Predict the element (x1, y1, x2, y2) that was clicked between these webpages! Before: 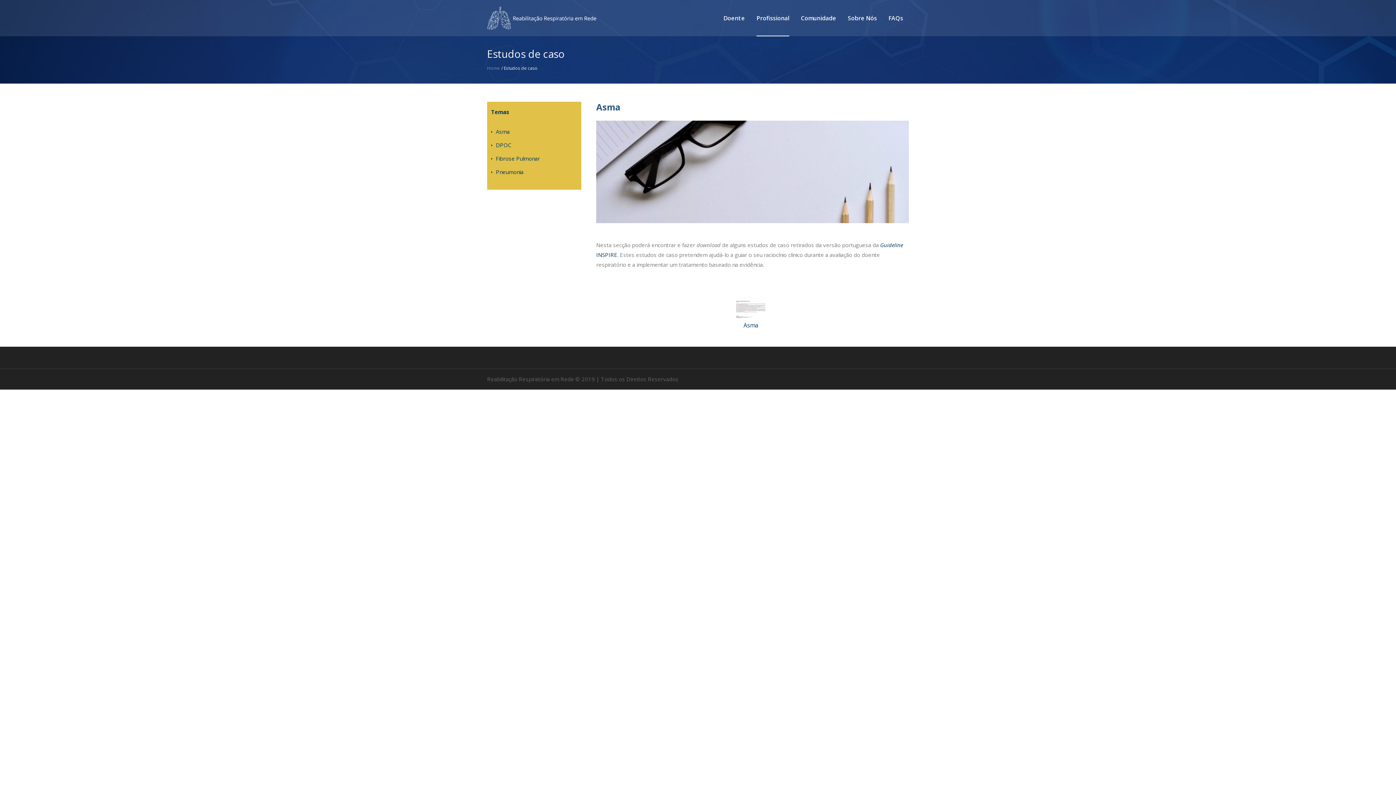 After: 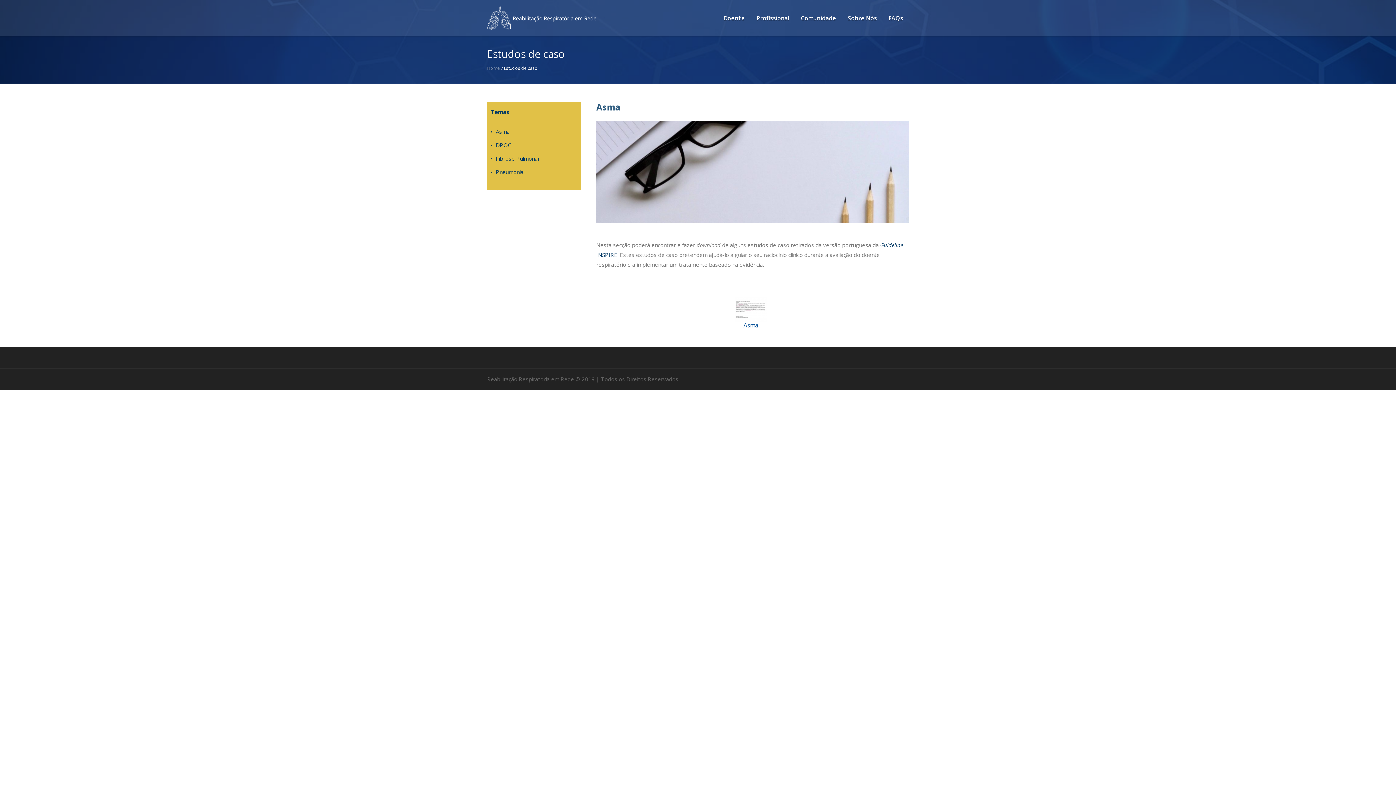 Action: label: Asma bbox: (596, 305, 905, 328)